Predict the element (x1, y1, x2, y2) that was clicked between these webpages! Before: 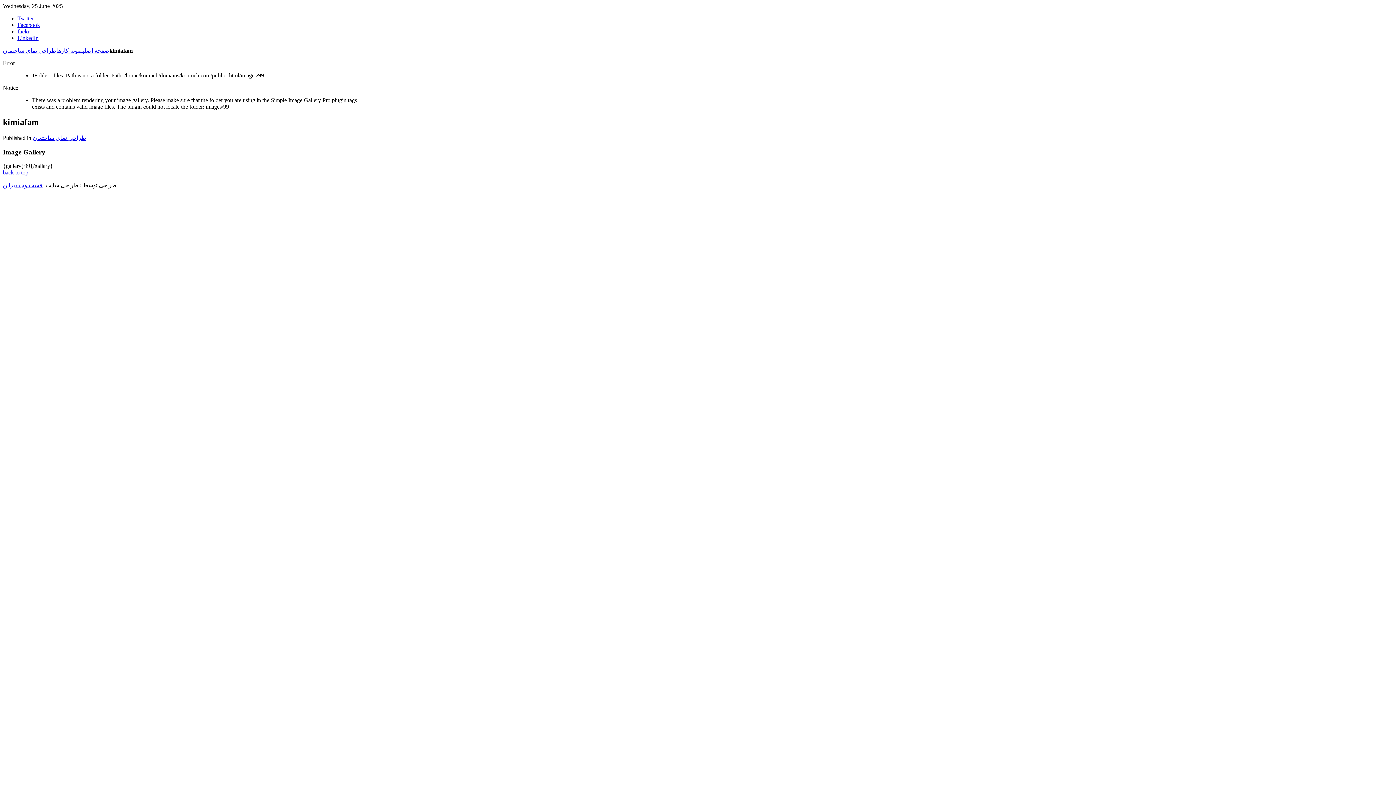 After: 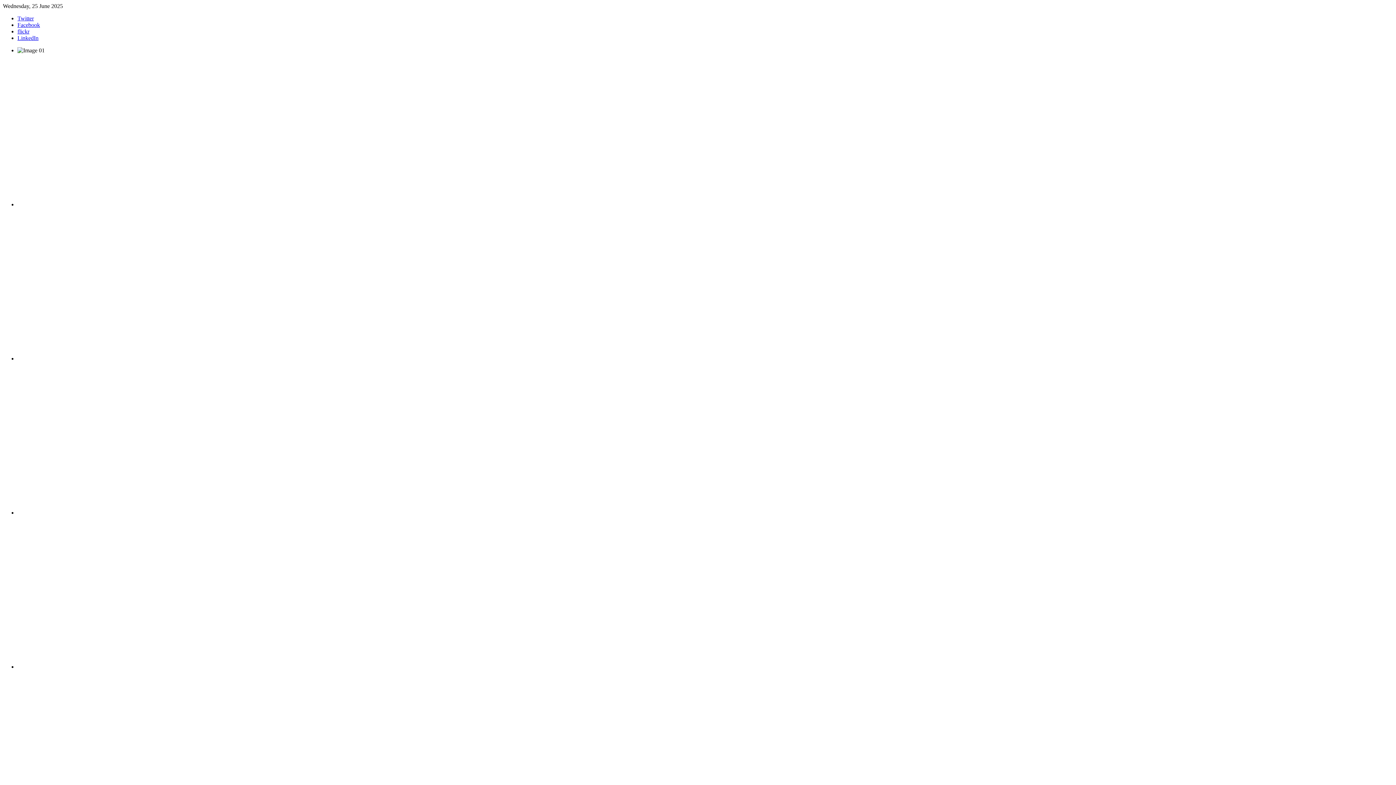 Action: label: صفحه اصلی bbox: (82, 47, 109, 53)